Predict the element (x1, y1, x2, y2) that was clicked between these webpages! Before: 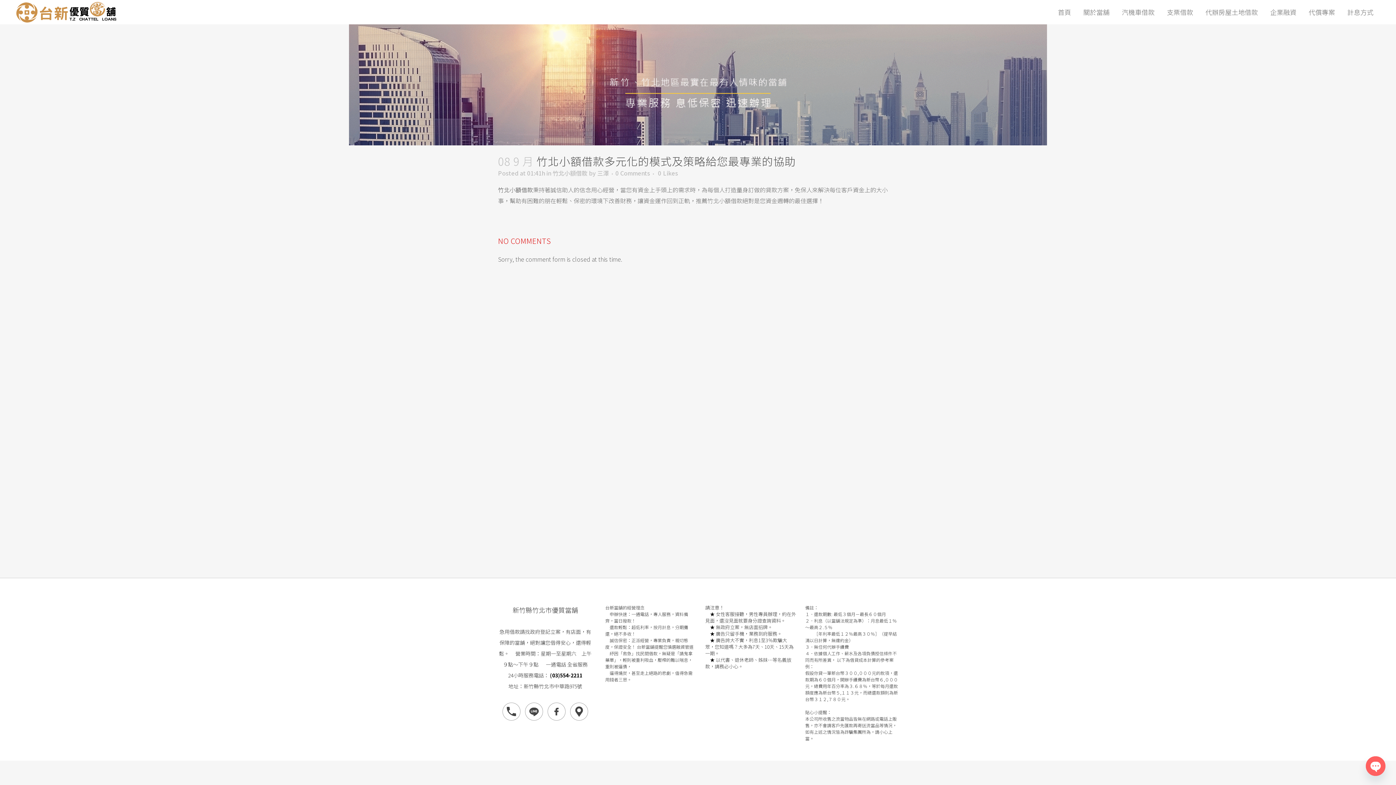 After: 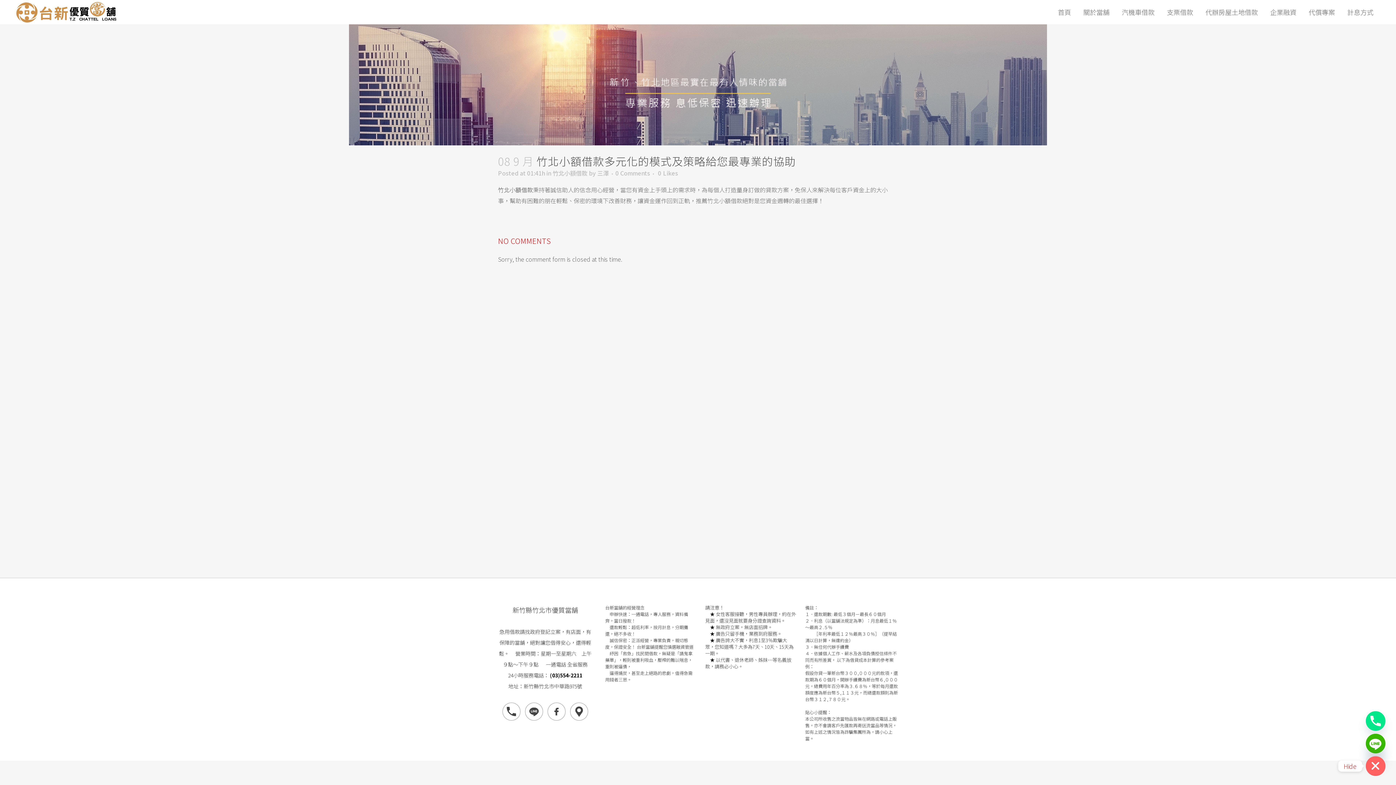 Action: bbox: (1366, 756, 1385, 776) label: Open chaty